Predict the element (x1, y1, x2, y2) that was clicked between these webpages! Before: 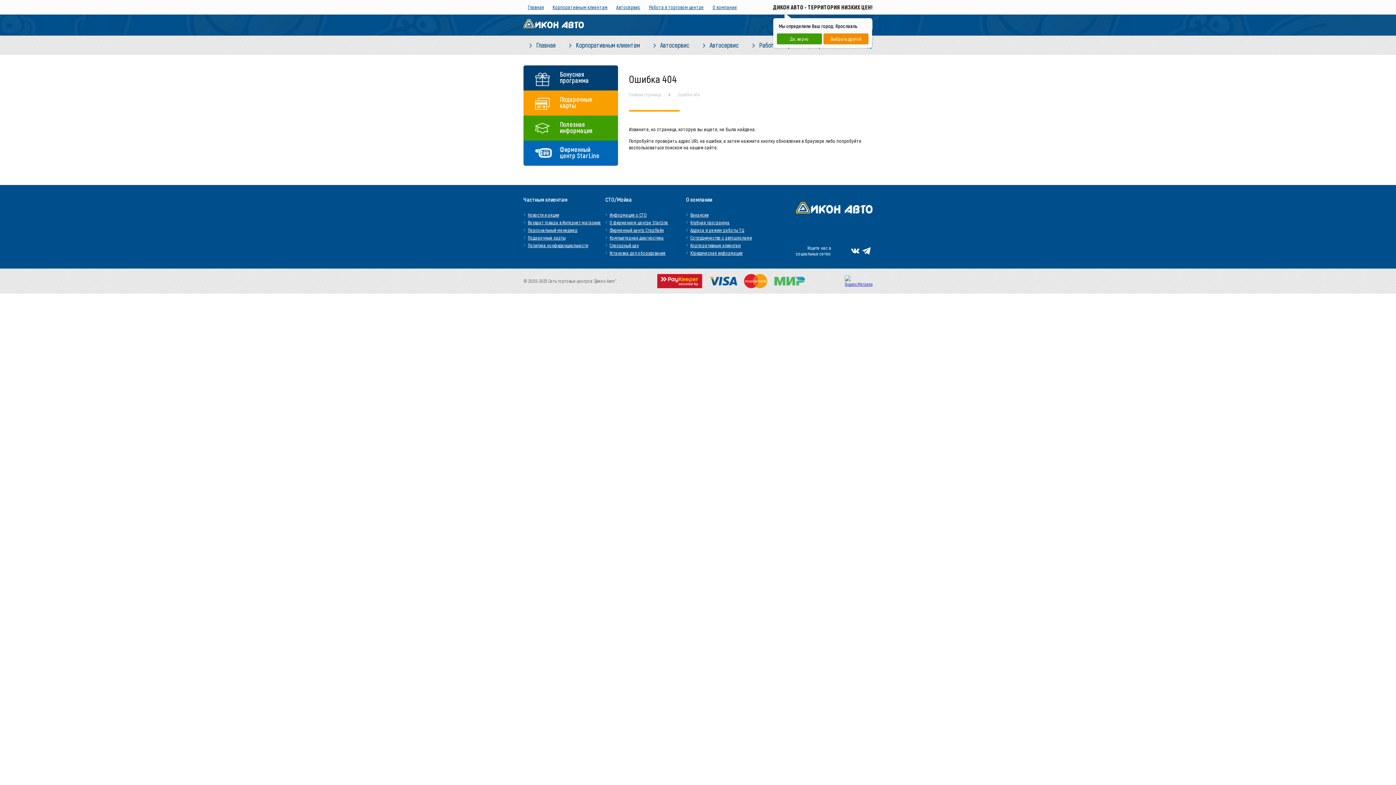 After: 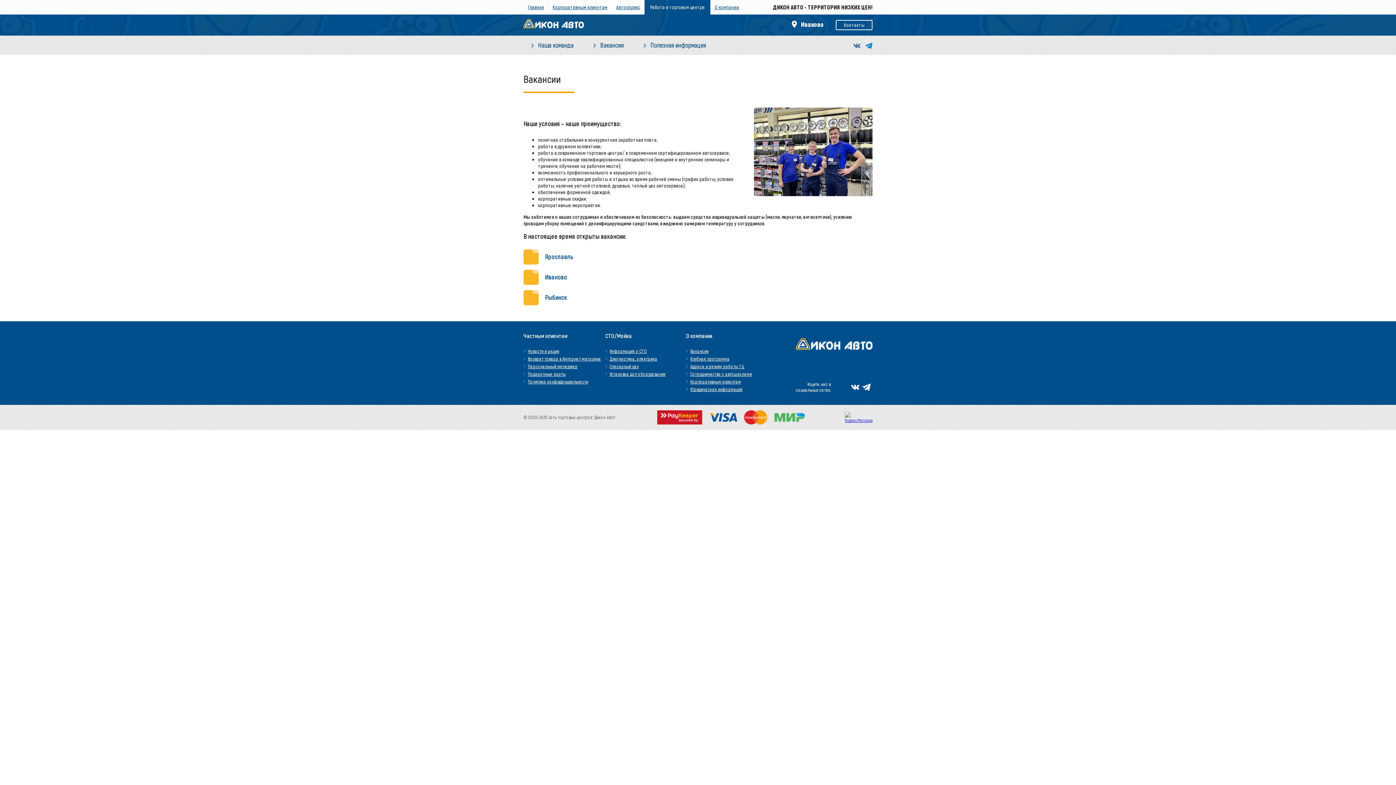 Action: bbox: (690, 212, 708, 217) label: Вакансии